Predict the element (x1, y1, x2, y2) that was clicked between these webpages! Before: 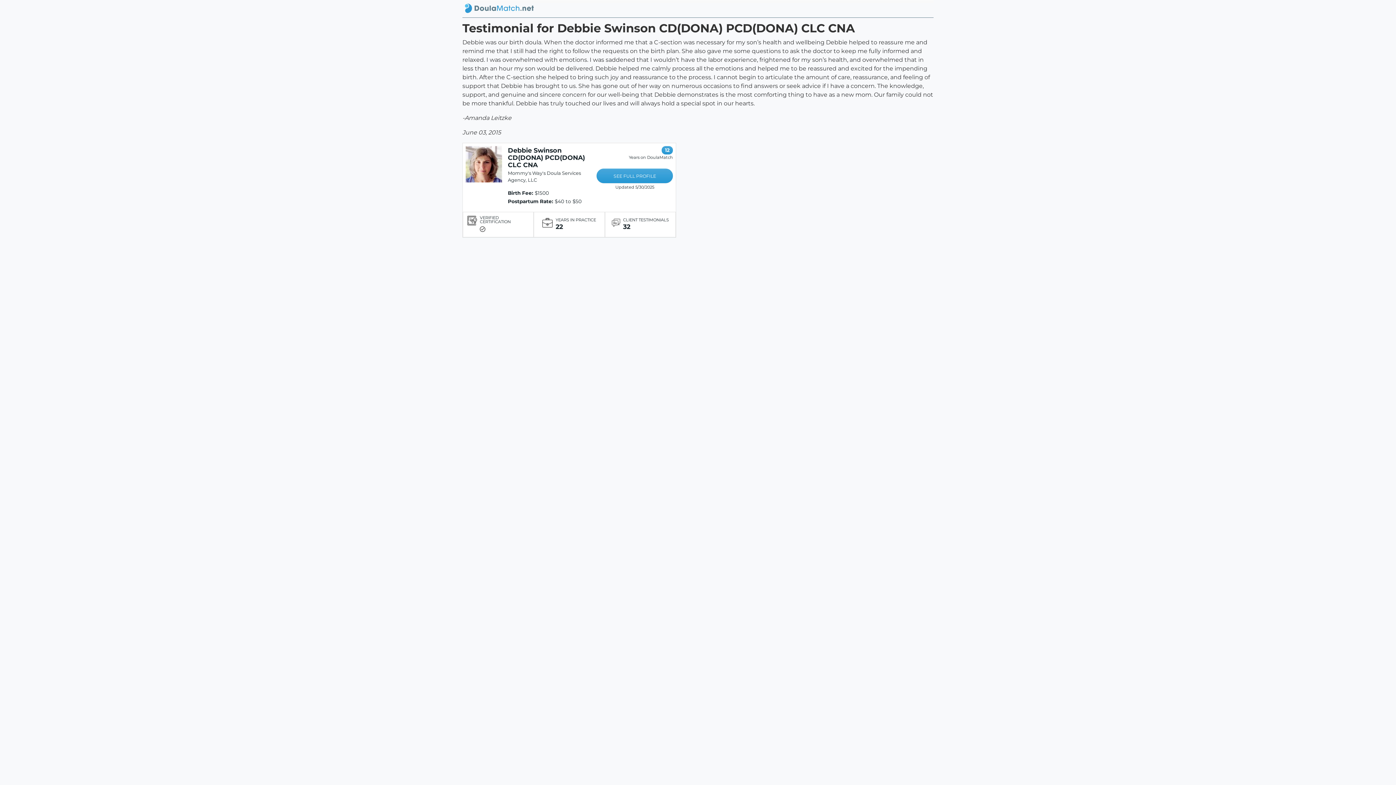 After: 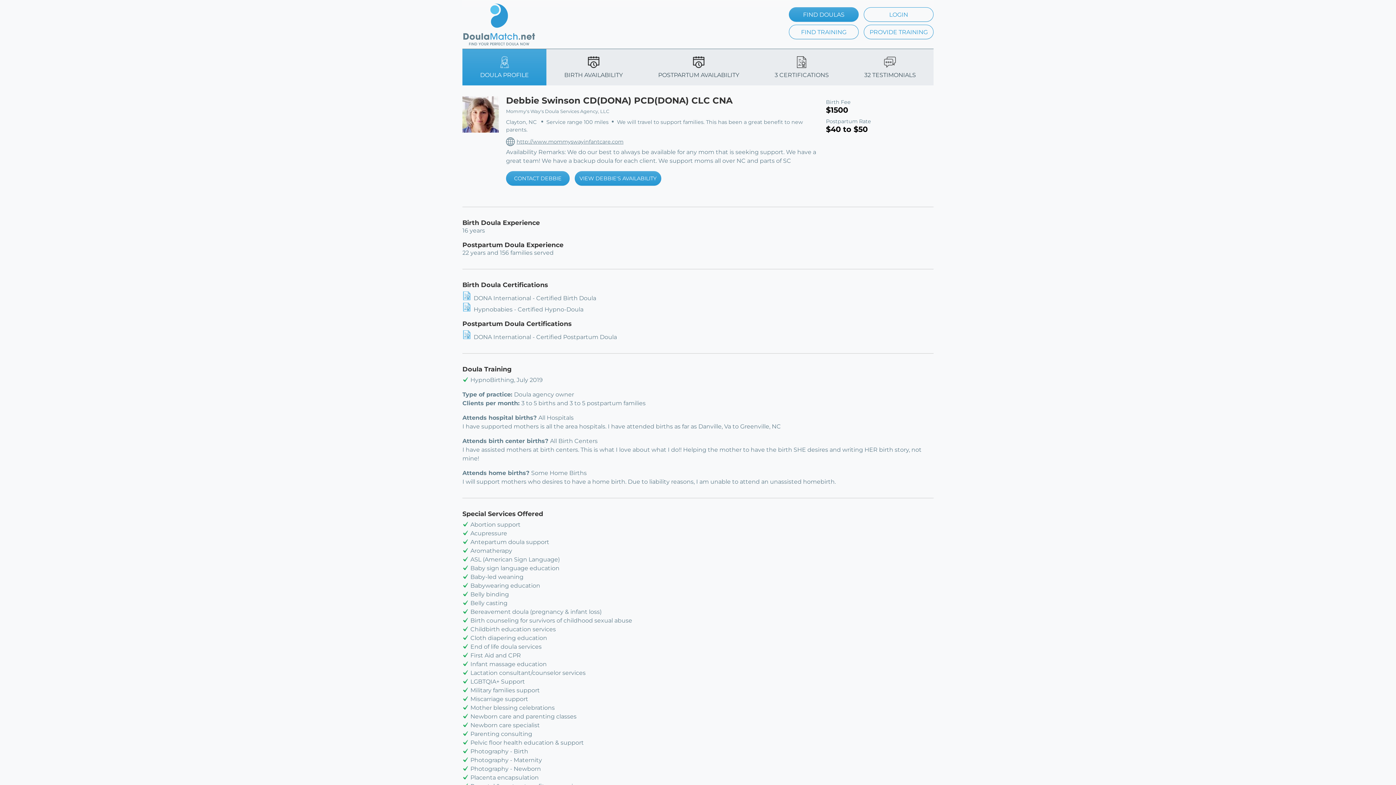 Action: label: Debbie Swinson CD(DONA) PCD(DONA) CLC CNA bbox: (508, 146, 585, 168)